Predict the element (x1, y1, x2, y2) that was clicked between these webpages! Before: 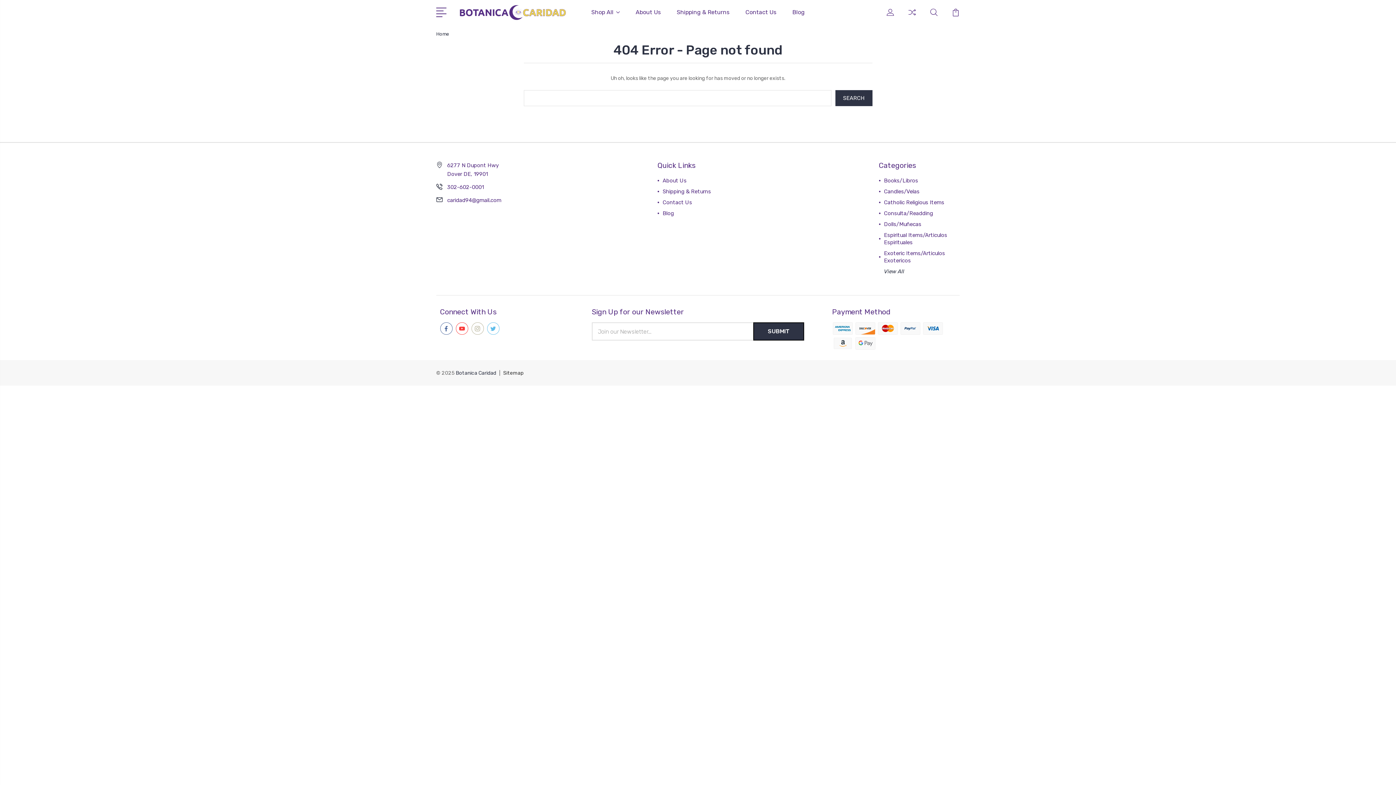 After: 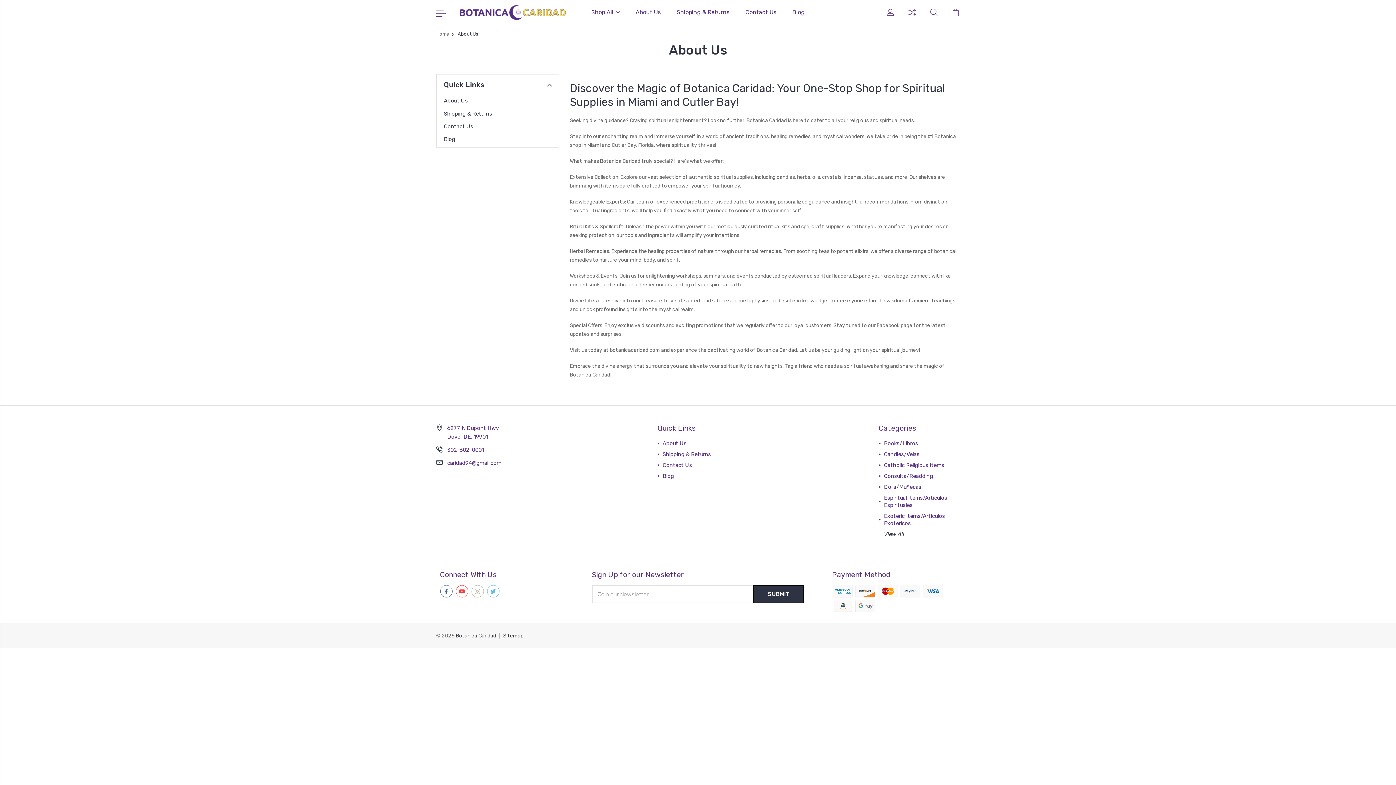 Action: label: About Us bbox: (662, 177, 686, 184)